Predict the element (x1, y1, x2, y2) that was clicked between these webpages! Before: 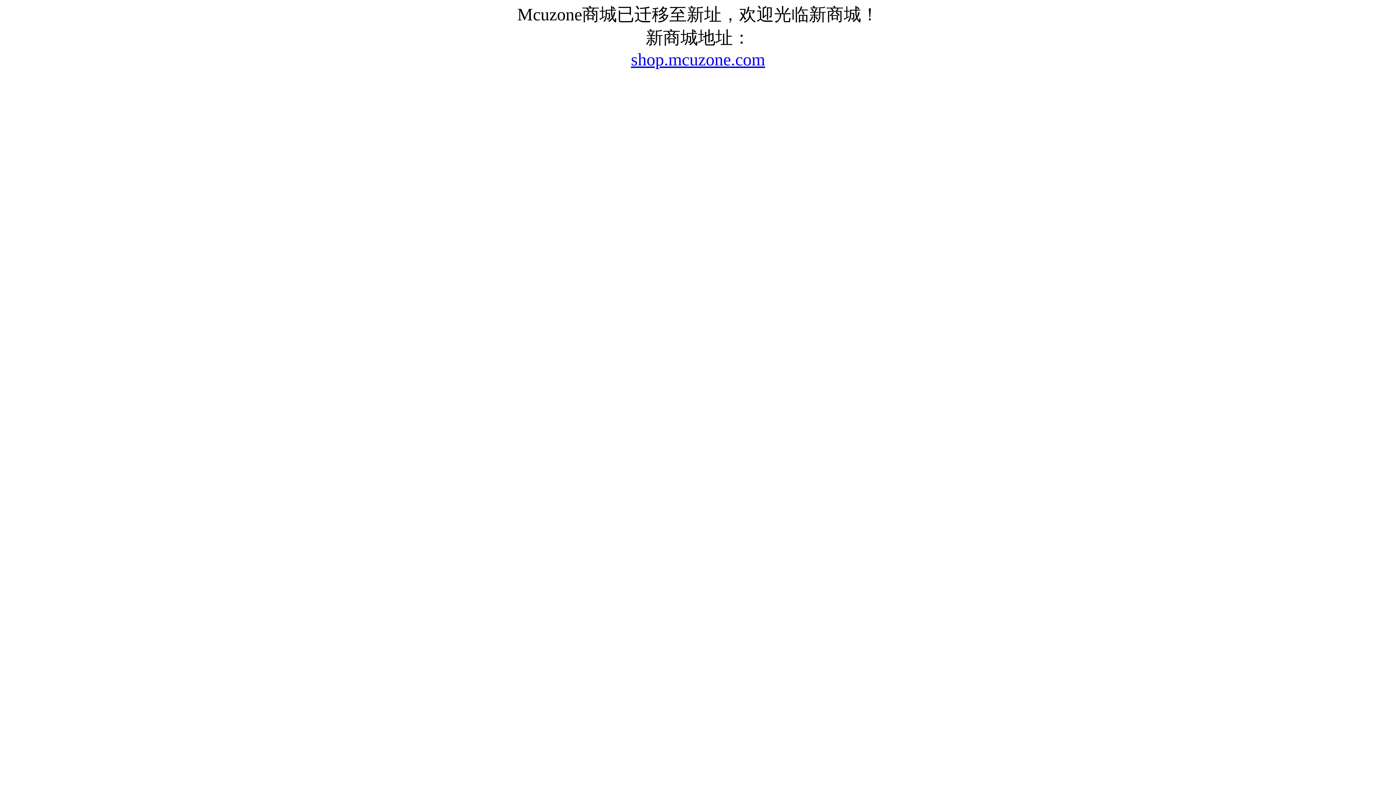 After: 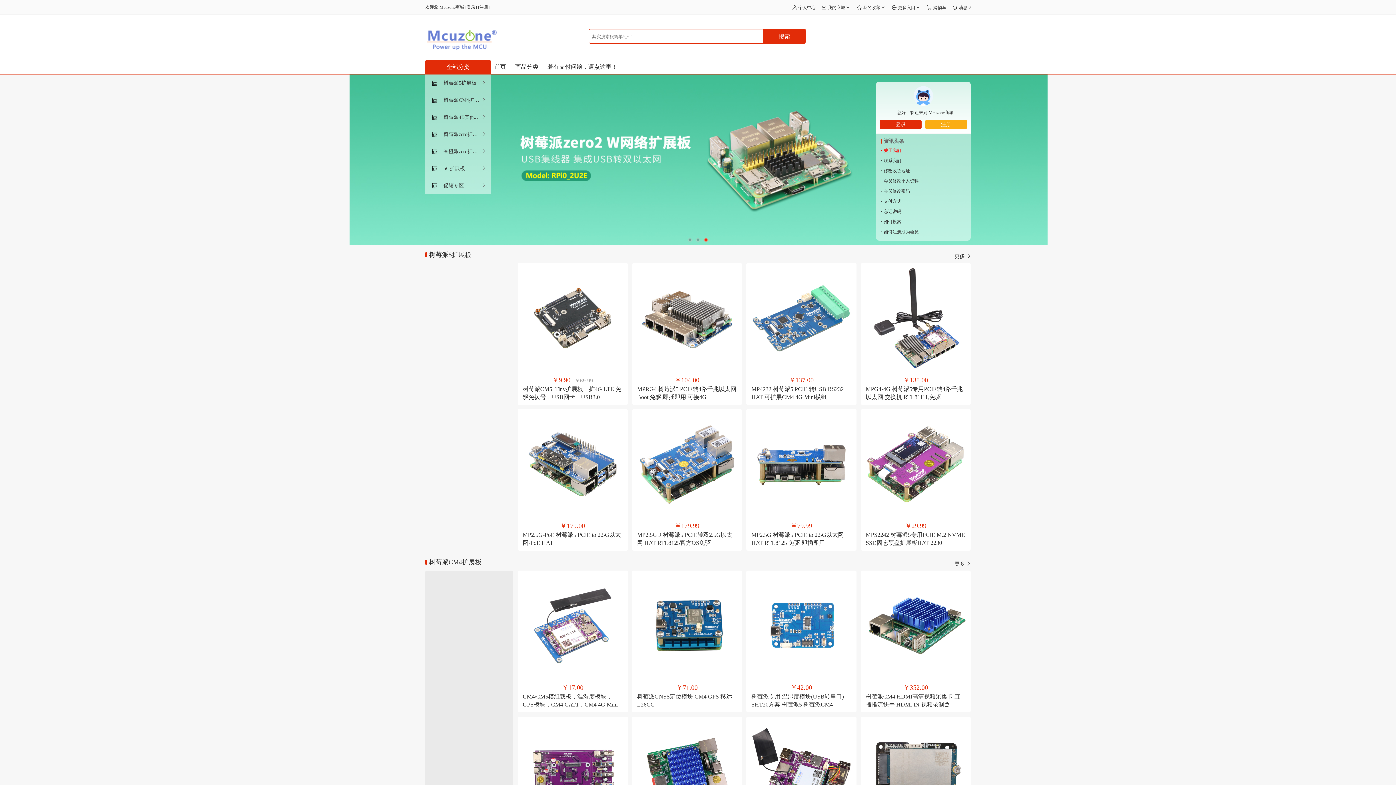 Action: bbox: (631, 49, 765, 69) label: shop.mcuzone.com